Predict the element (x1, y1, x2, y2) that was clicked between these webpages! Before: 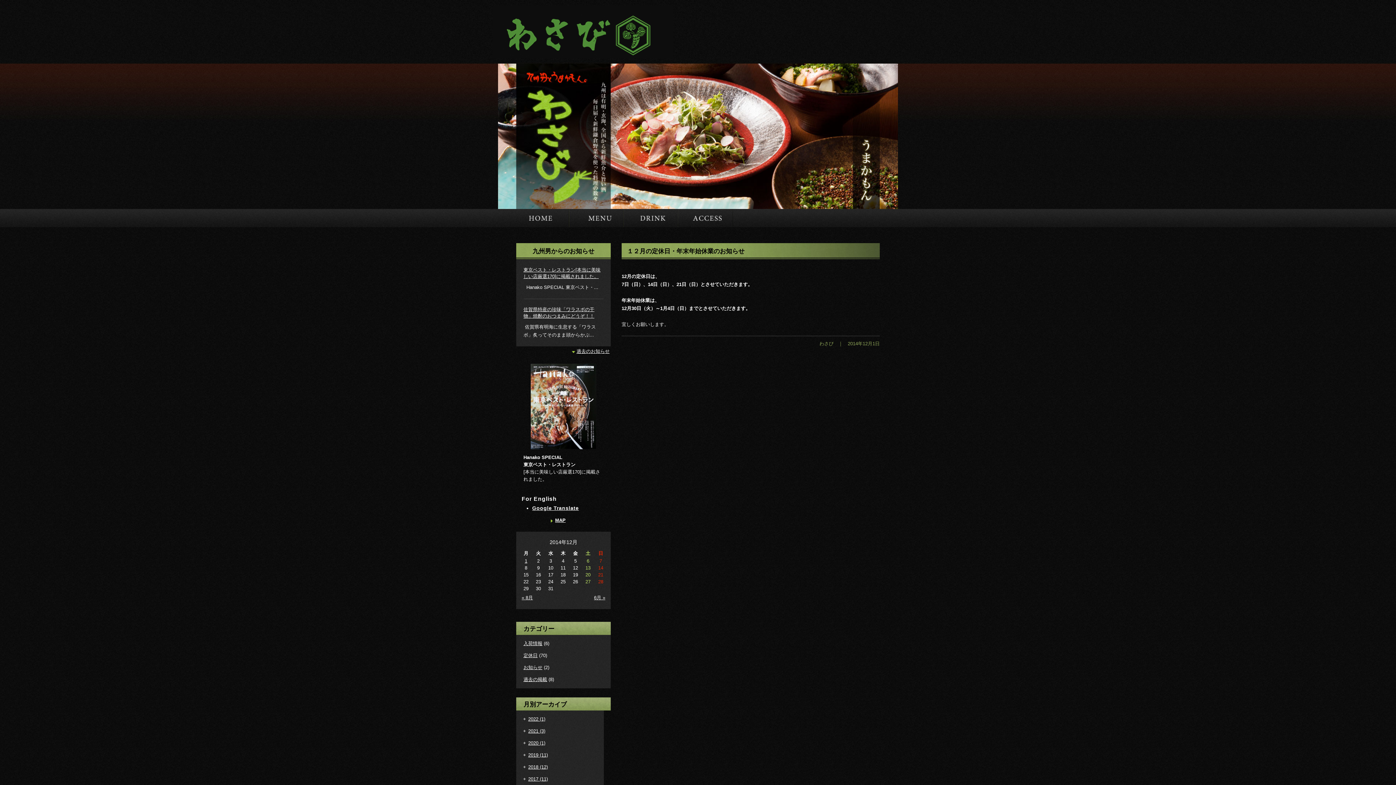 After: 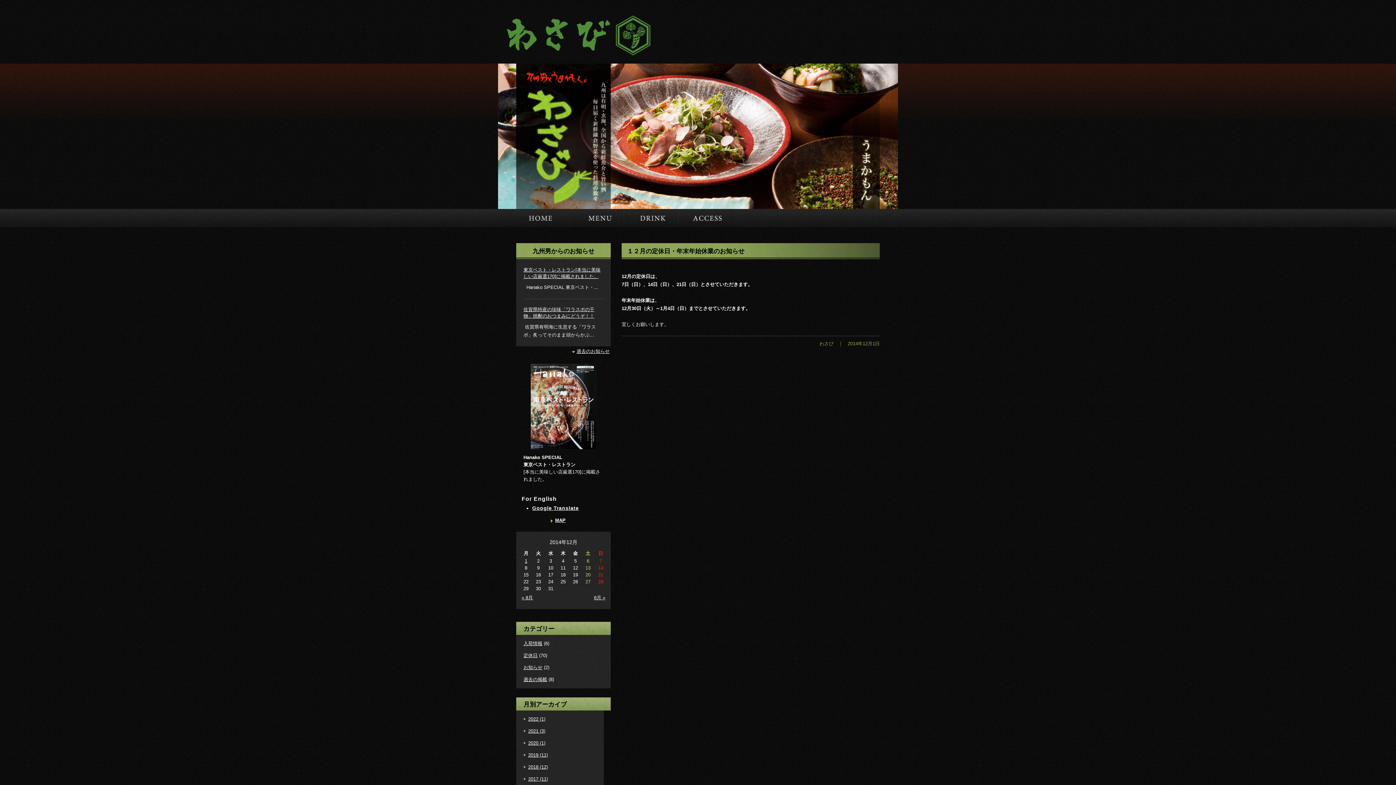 Action: bbox: (524, 558, 527, 564) label: 1